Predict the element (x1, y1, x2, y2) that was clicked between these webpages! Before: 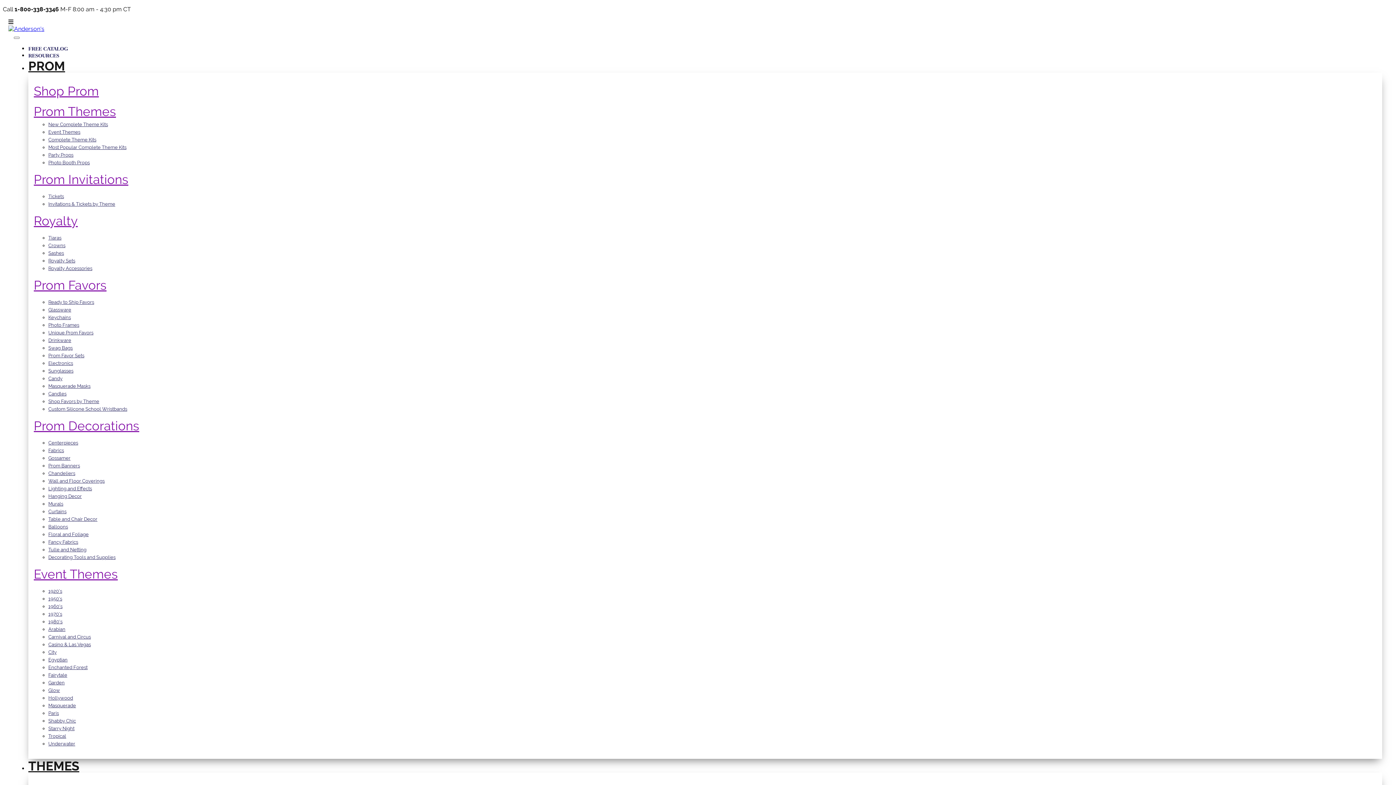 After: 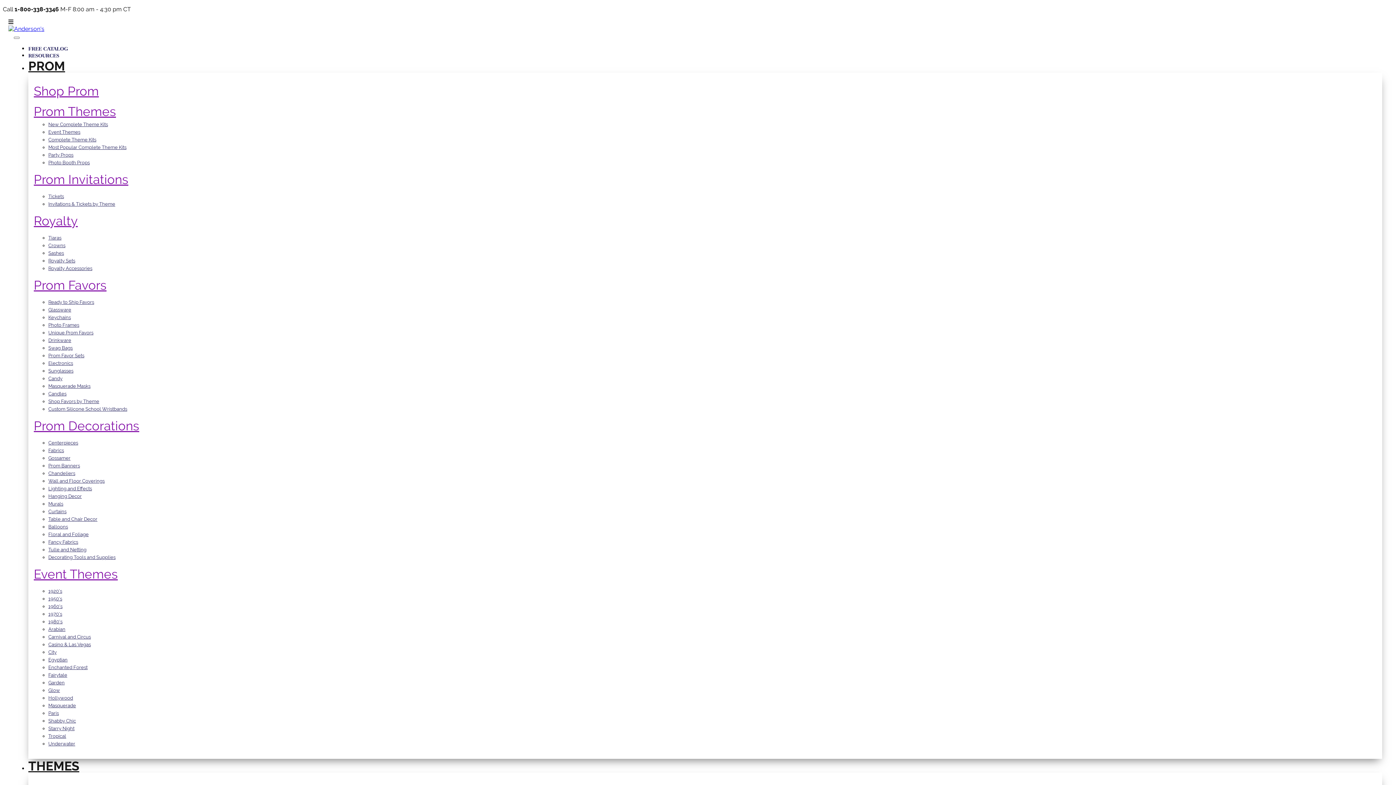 Action: bbox: (48, 493, 81, 499) label: Hanging Decor